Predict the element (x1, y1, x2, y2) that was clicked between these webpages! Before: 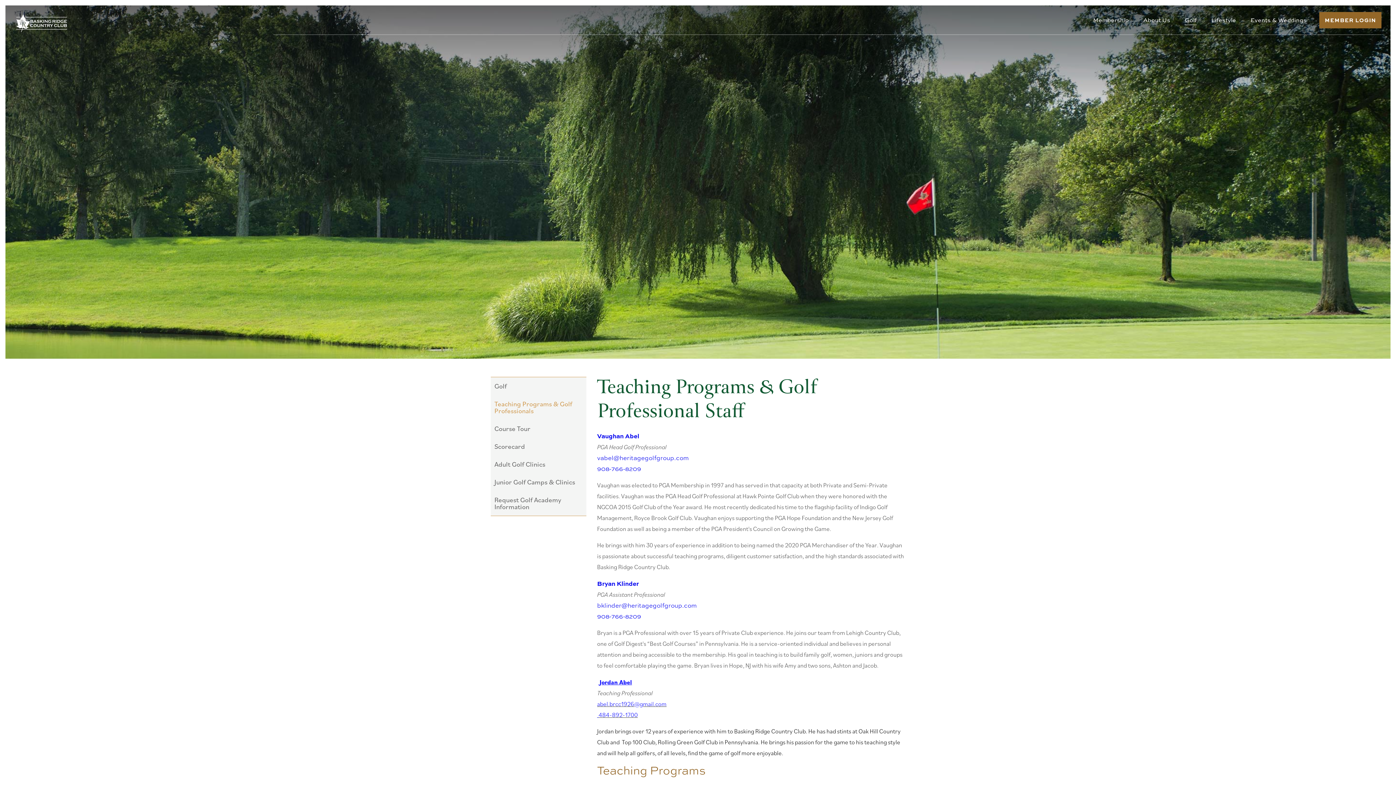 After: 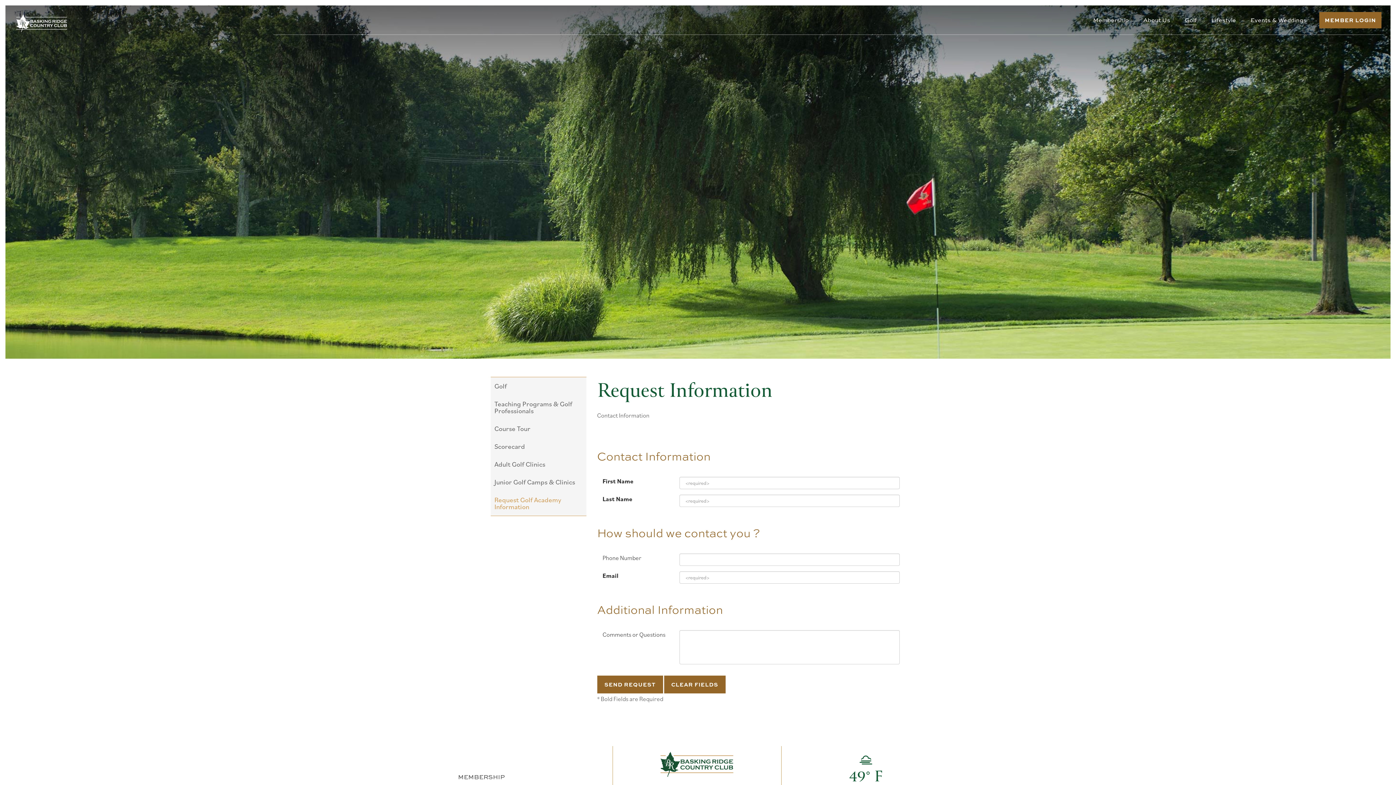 Action: bbox: (490, 491, 586, 516) label: Request Golf Academy Information